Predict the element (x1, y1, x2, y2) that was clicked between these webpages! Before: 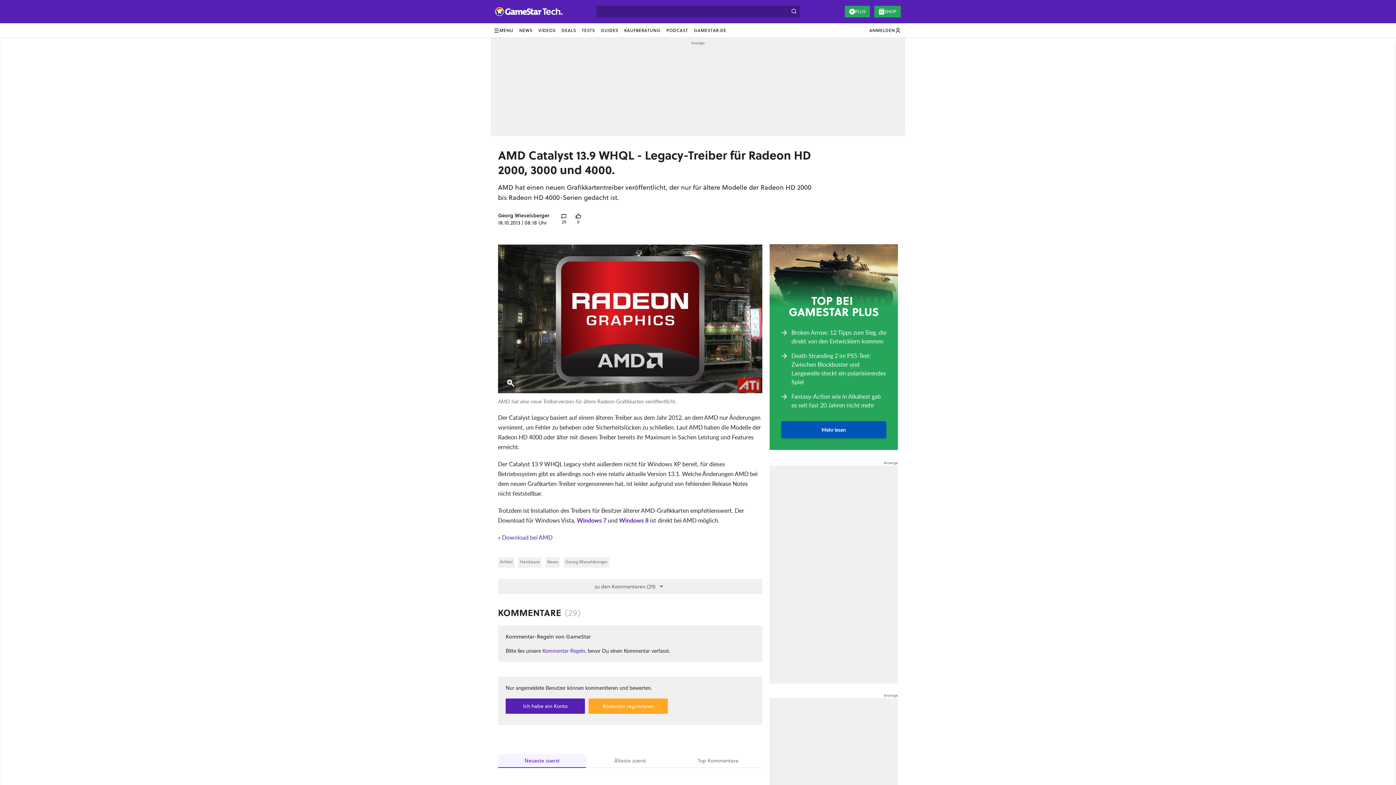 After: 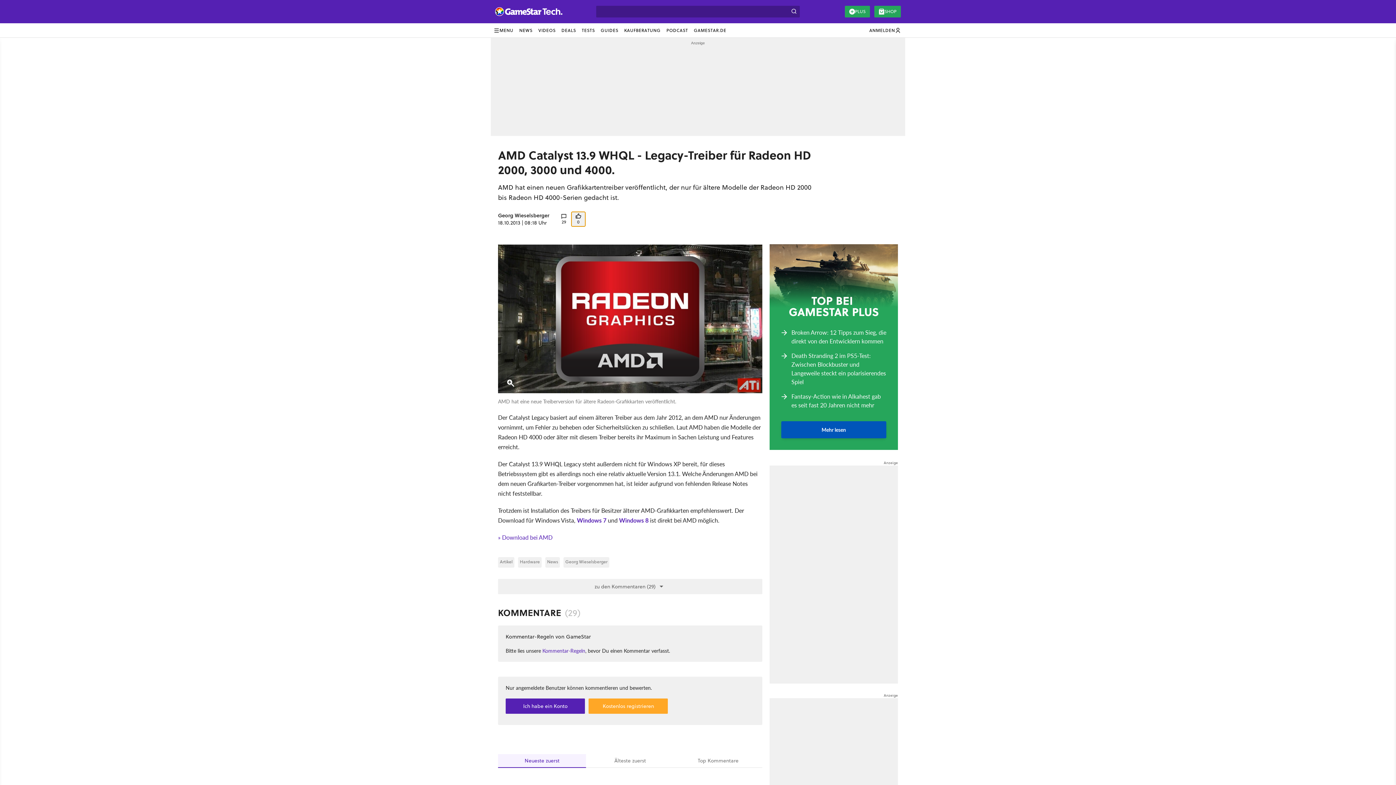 Action: bbox: (571, 211, 585, 226) label: 0